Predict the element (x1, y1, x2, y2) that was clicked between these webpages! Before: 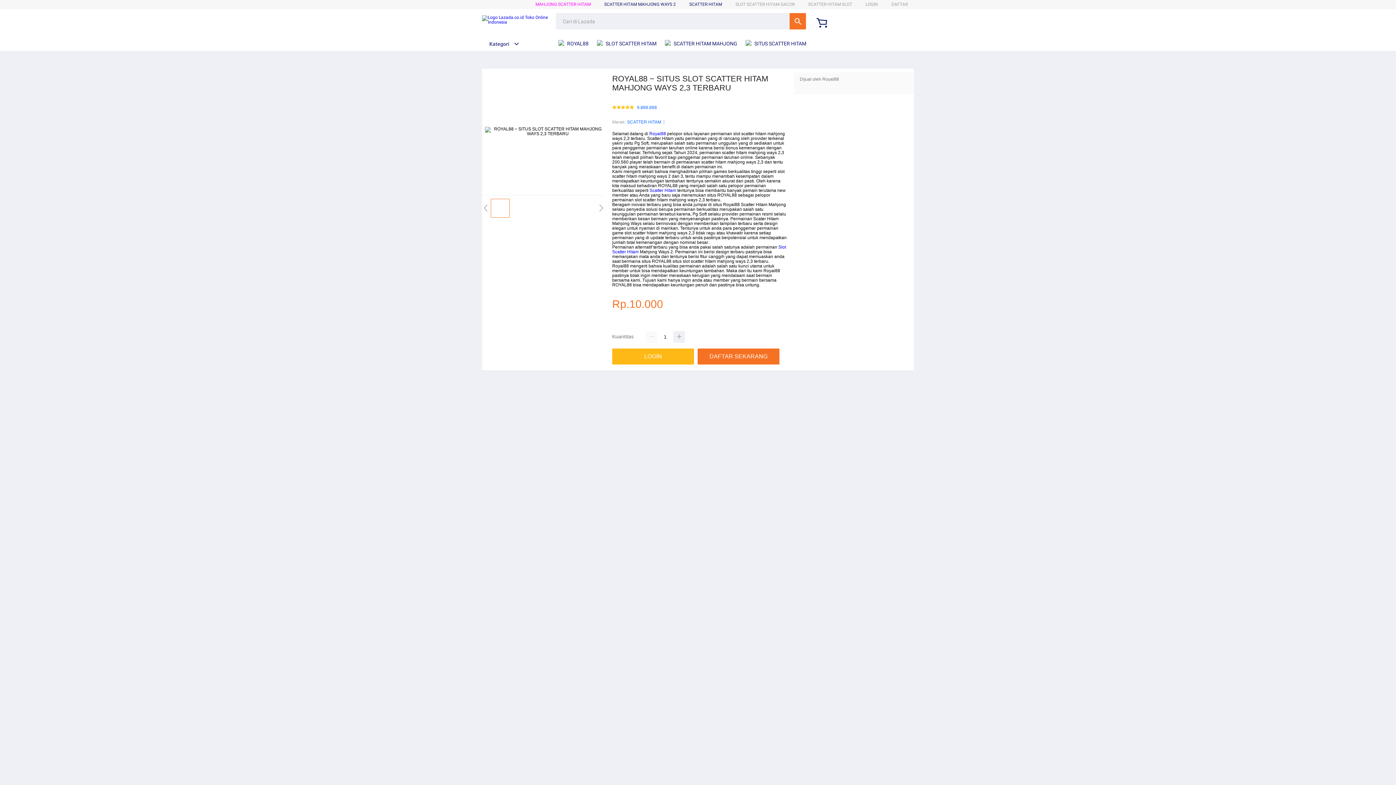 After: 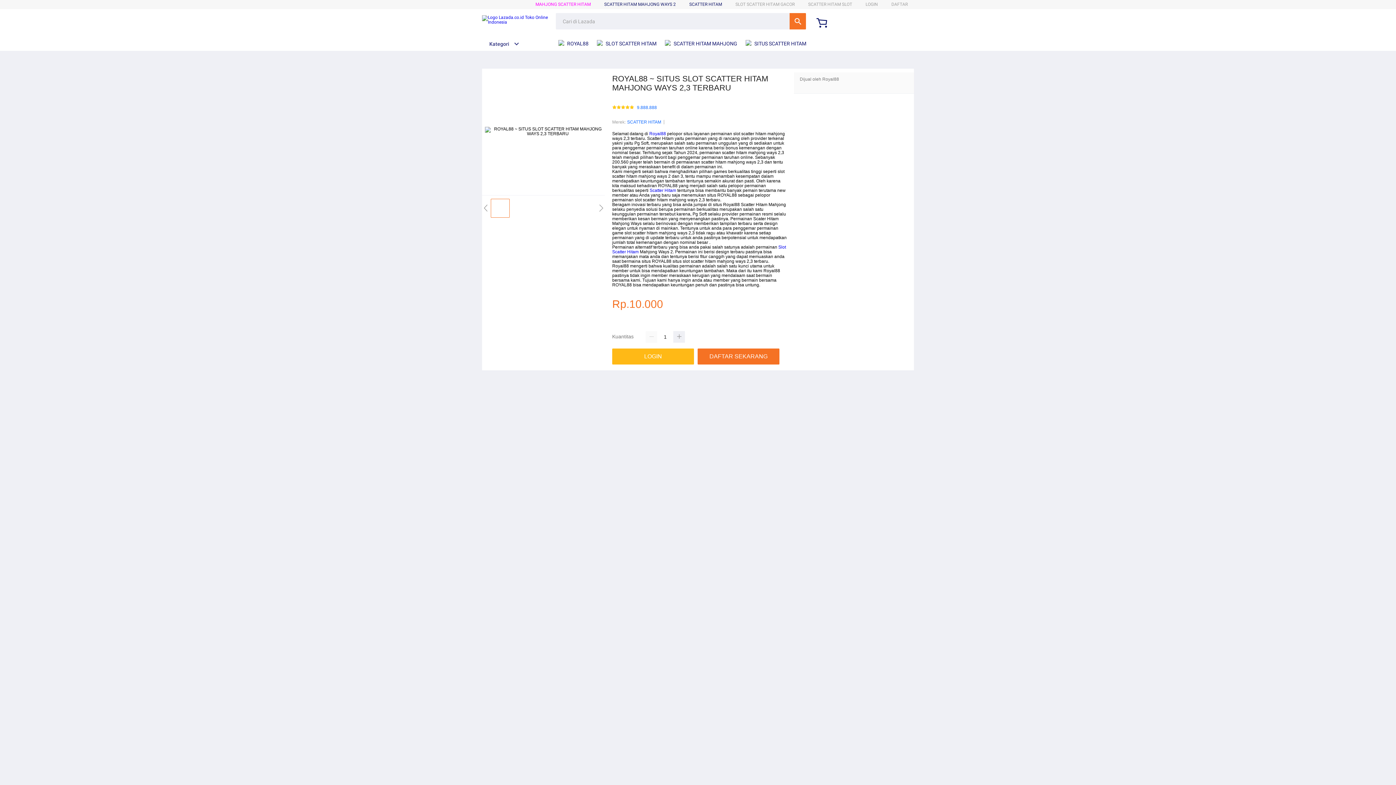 Action: label:  SLOT SCATTER HITAM bbox: (597, 36, 660, 50)